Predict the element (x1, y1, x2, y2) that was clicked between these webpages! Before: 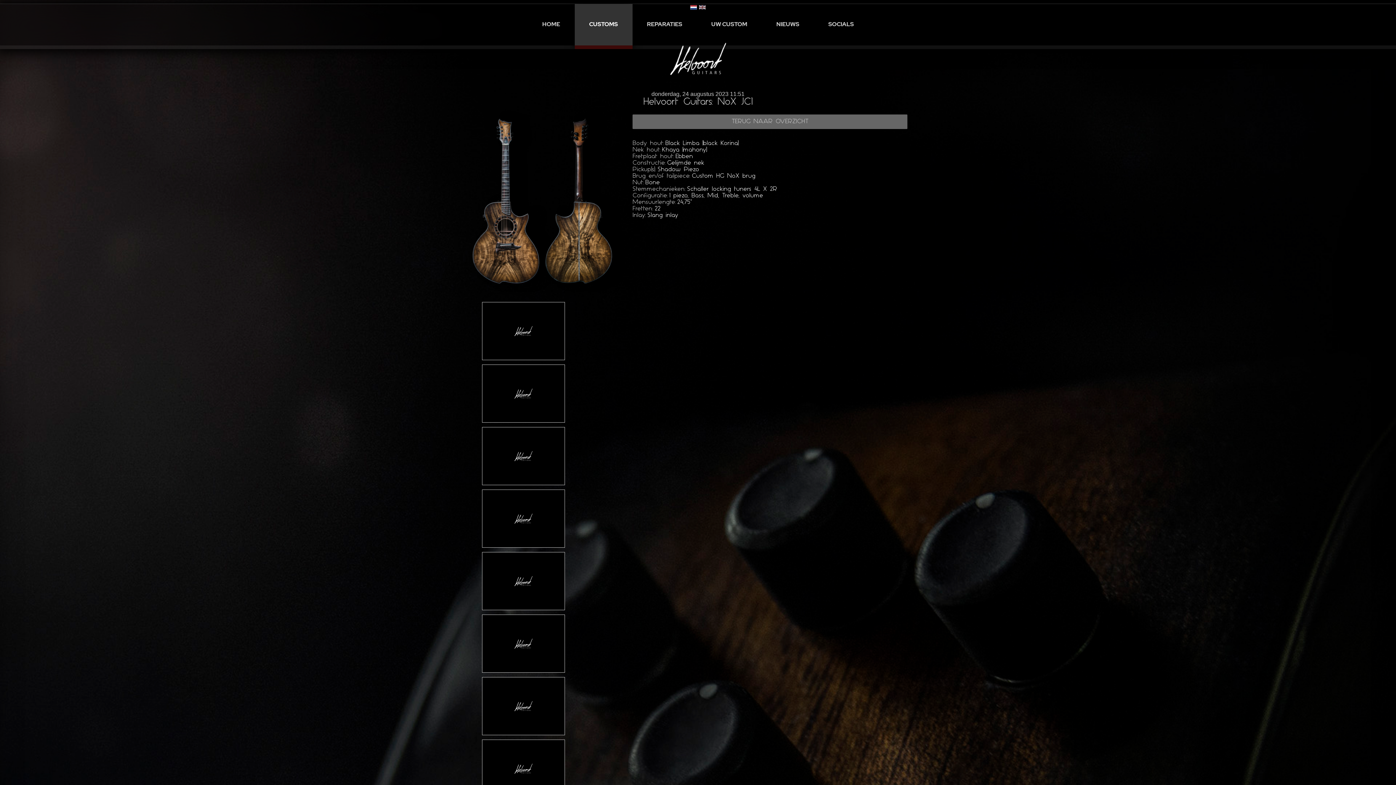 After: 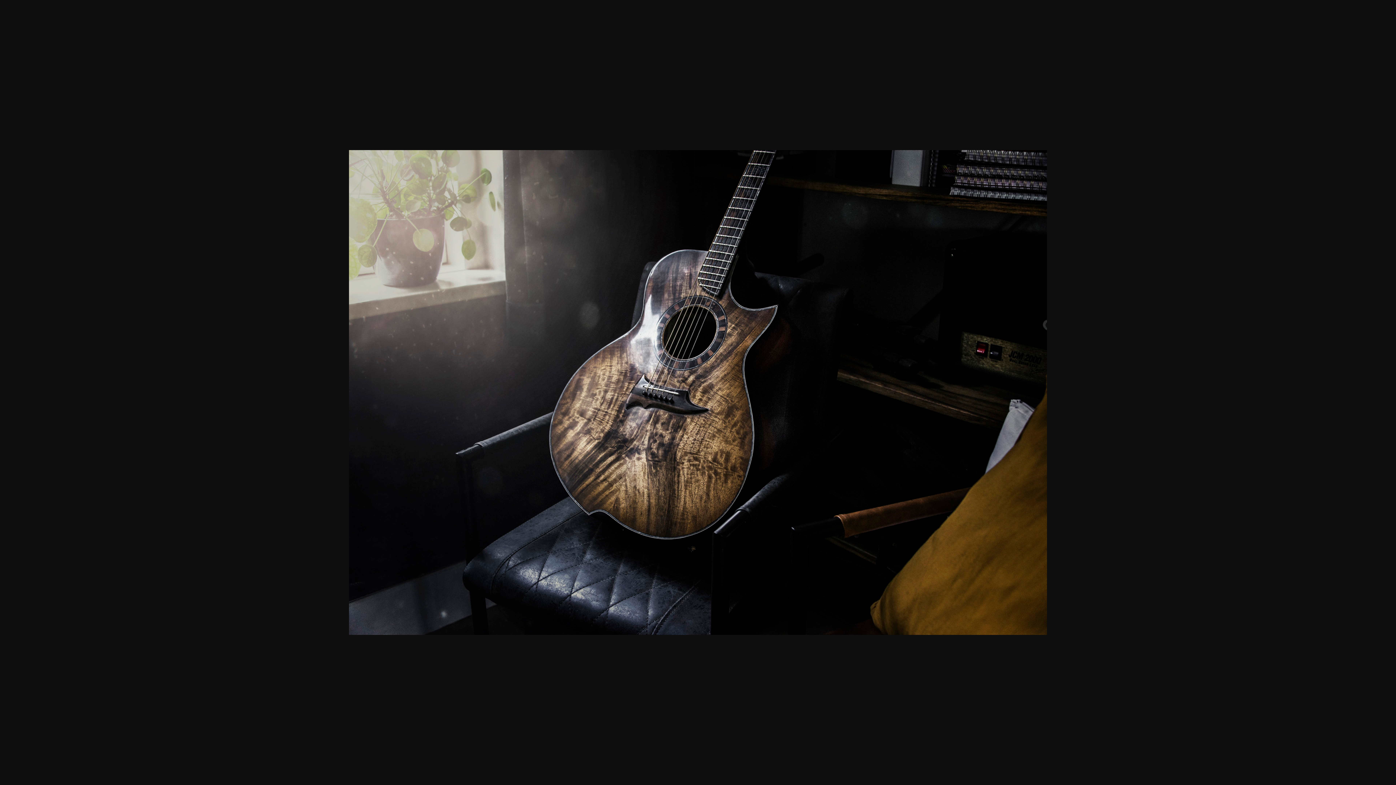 Action: bbox: (480, 300, 916, 362)